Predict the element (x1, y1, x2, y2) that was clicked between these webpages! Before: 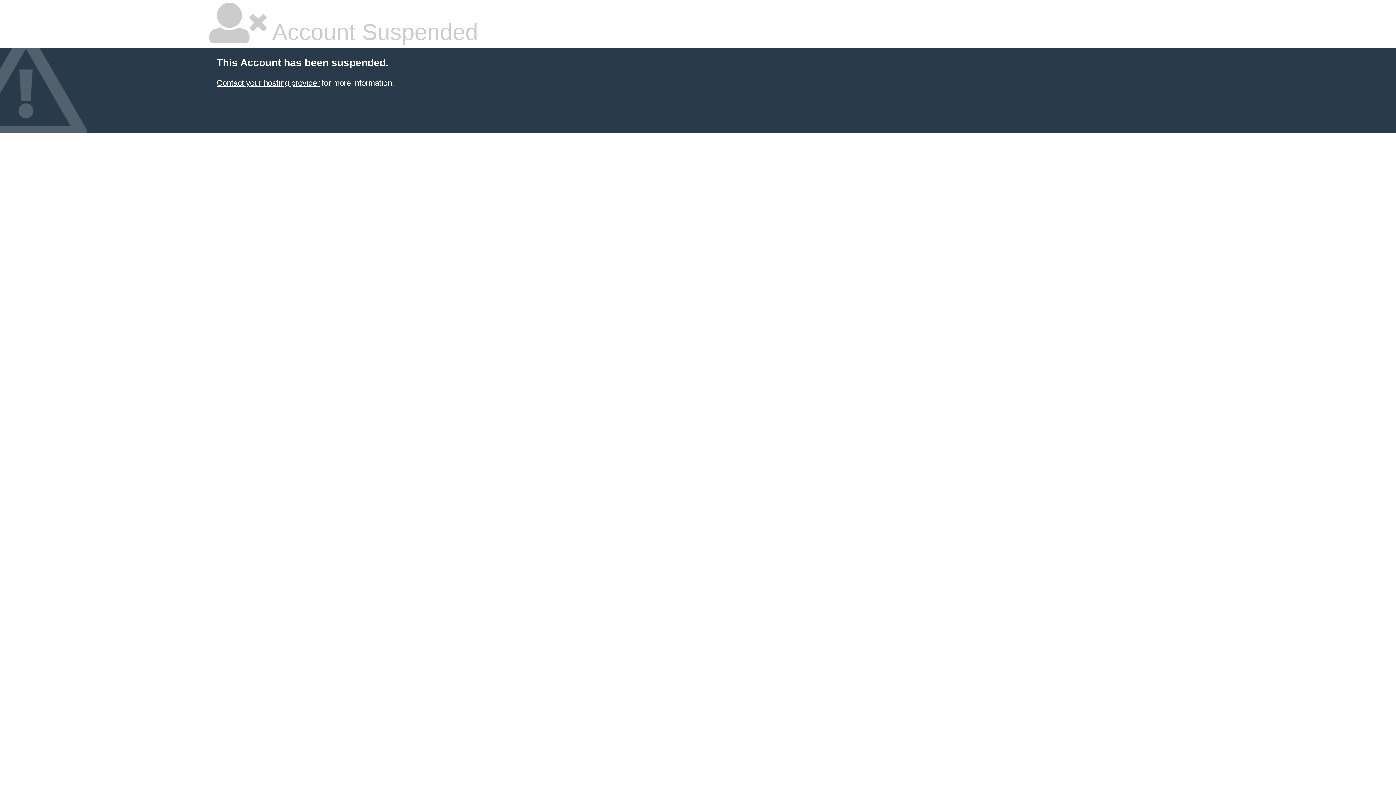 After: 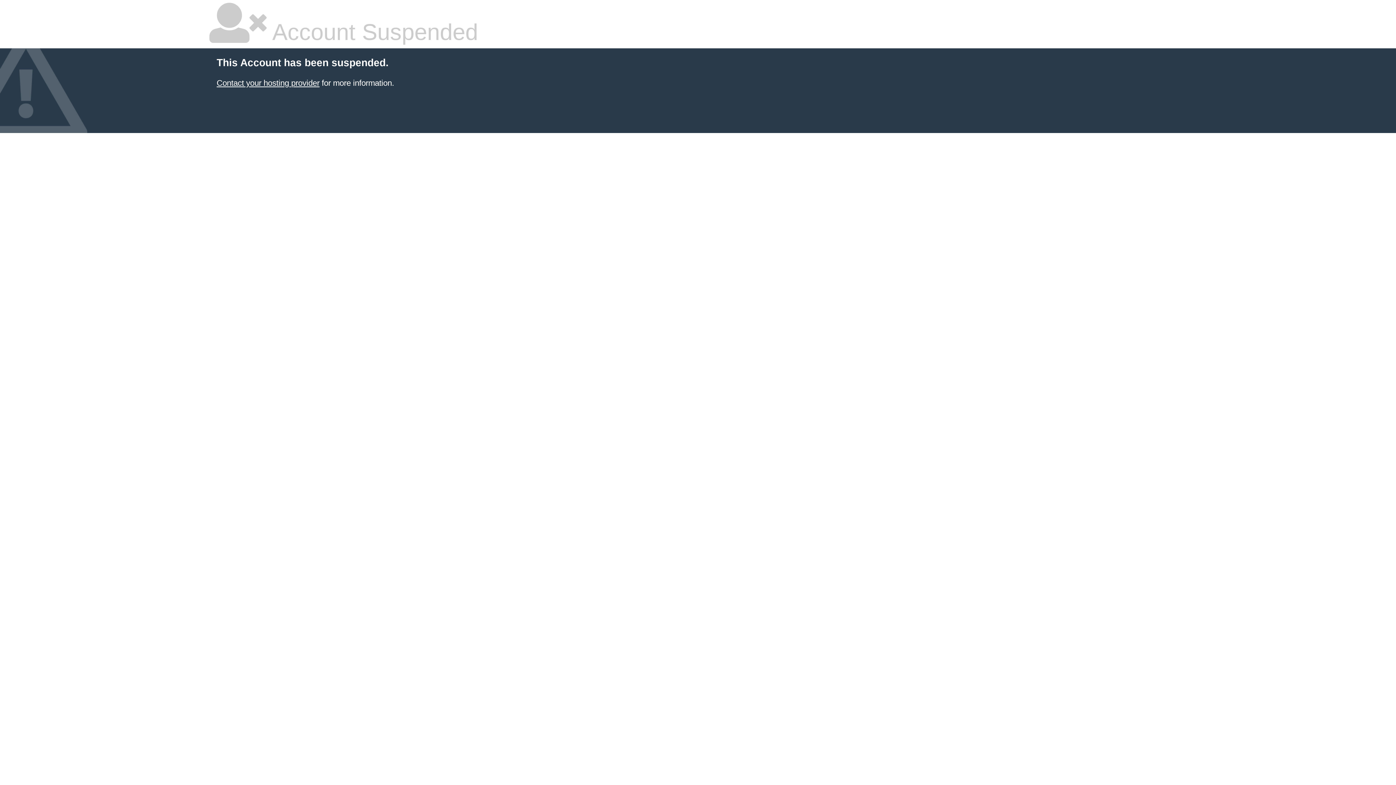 Action: bbox: (216, 78, 319, 87) label: Contact your hosting provider